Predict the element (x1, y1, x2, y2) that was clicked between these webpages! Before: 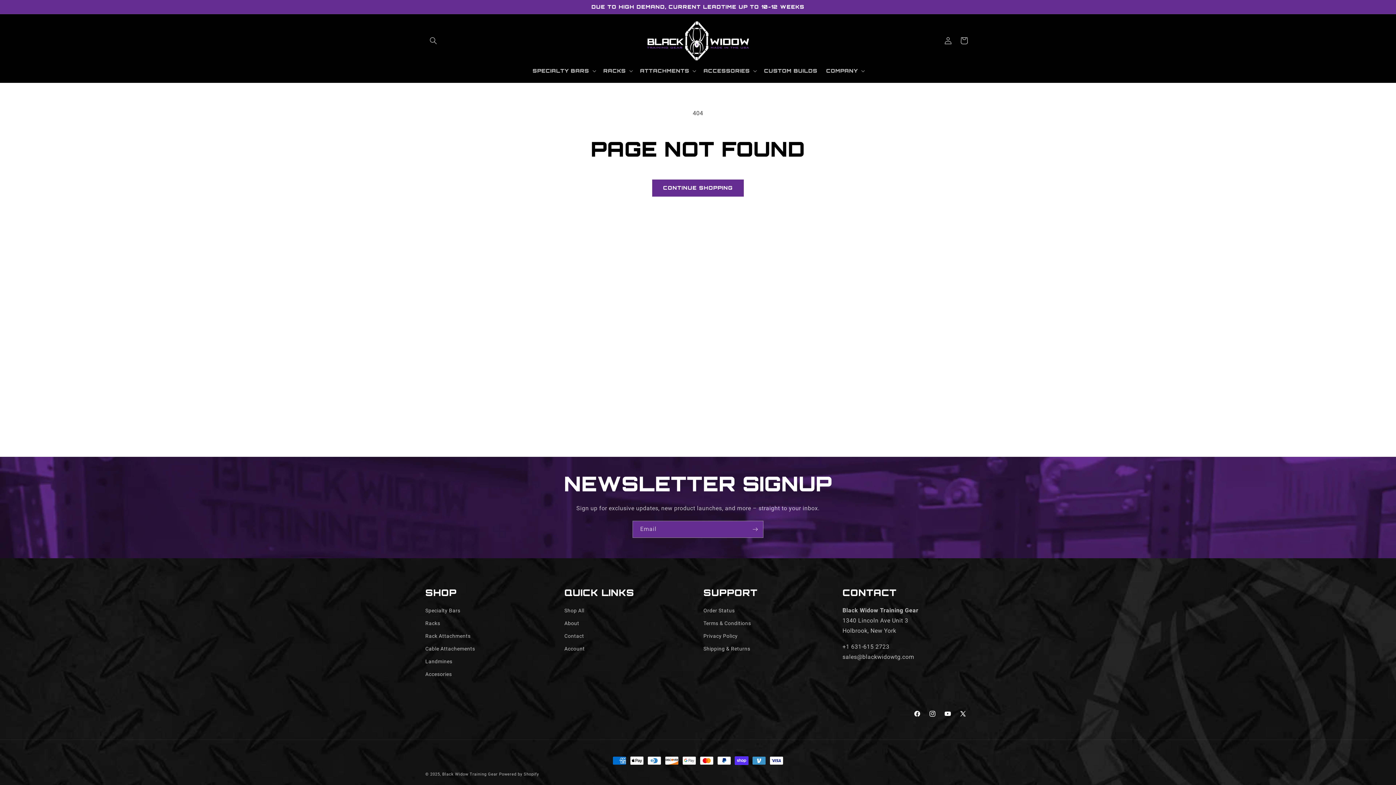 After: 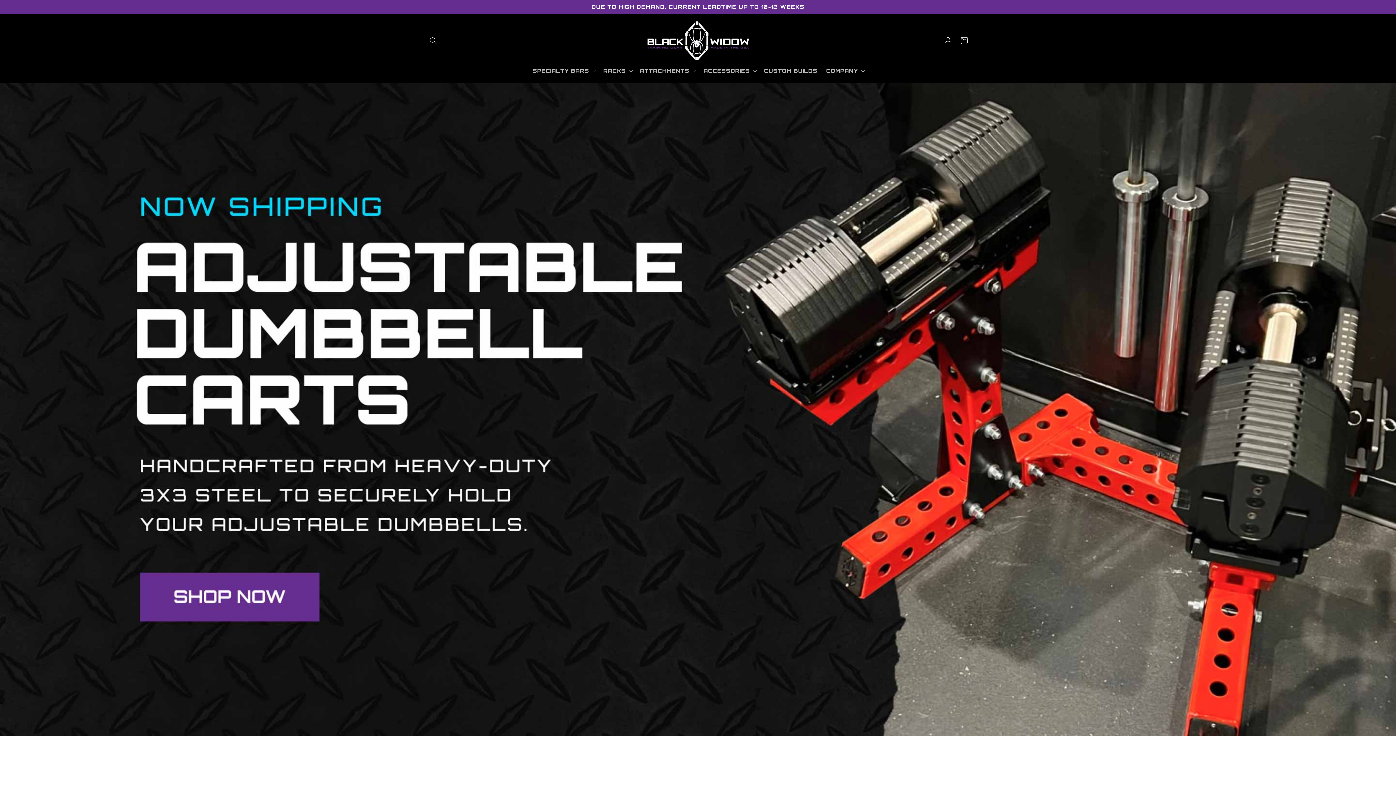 Action: bbox: (644, 18, 751, 63)